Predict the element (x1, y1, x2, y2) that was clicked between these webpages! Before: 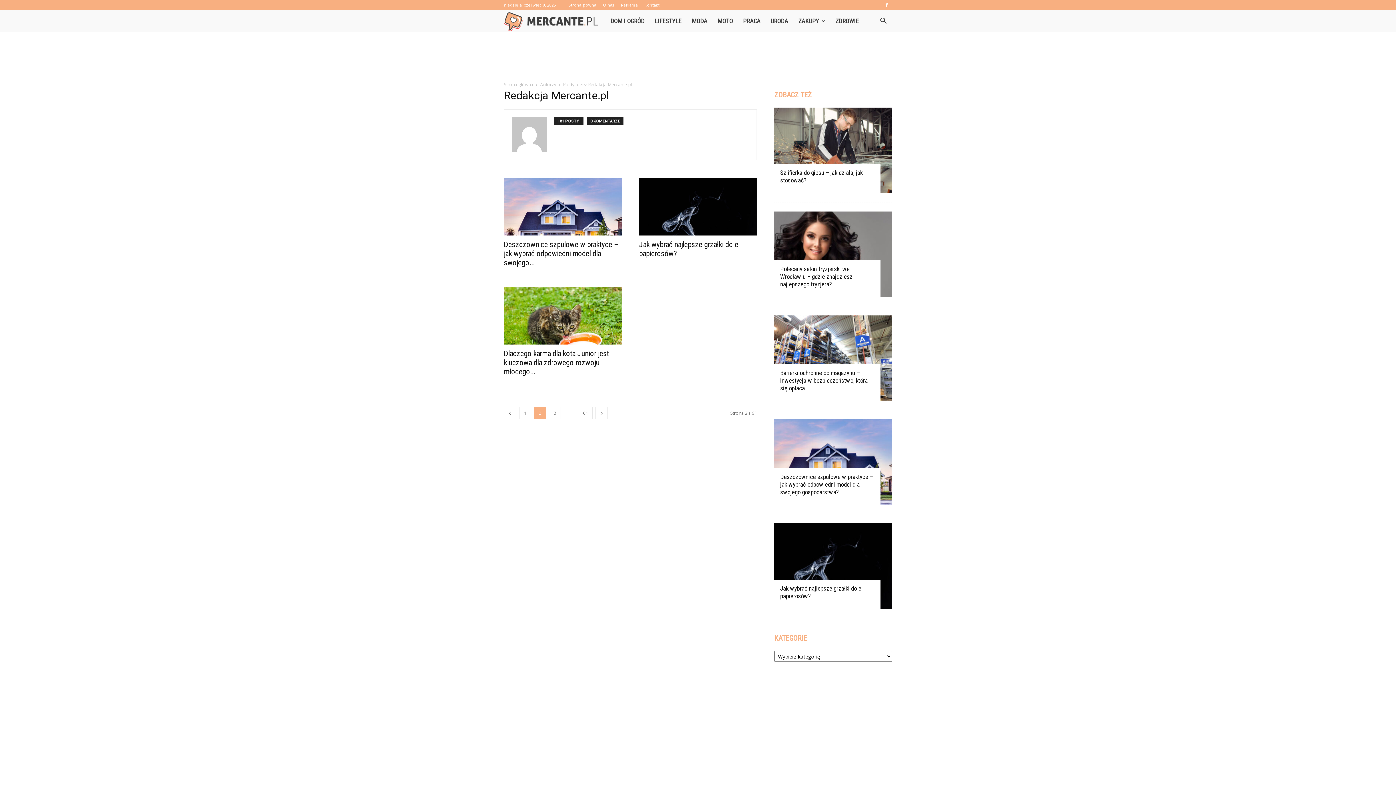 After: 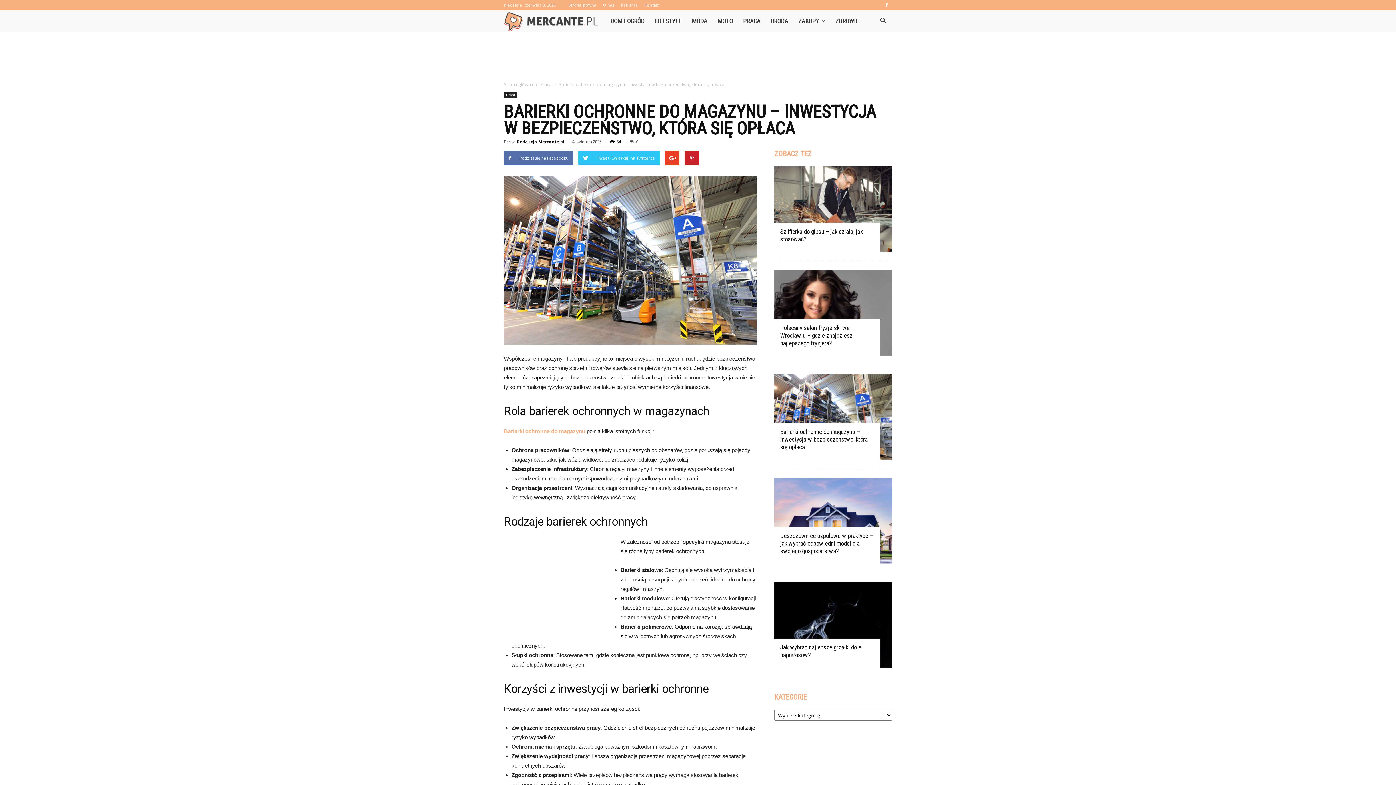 Action: bbox: (774, 315, 892, 401)